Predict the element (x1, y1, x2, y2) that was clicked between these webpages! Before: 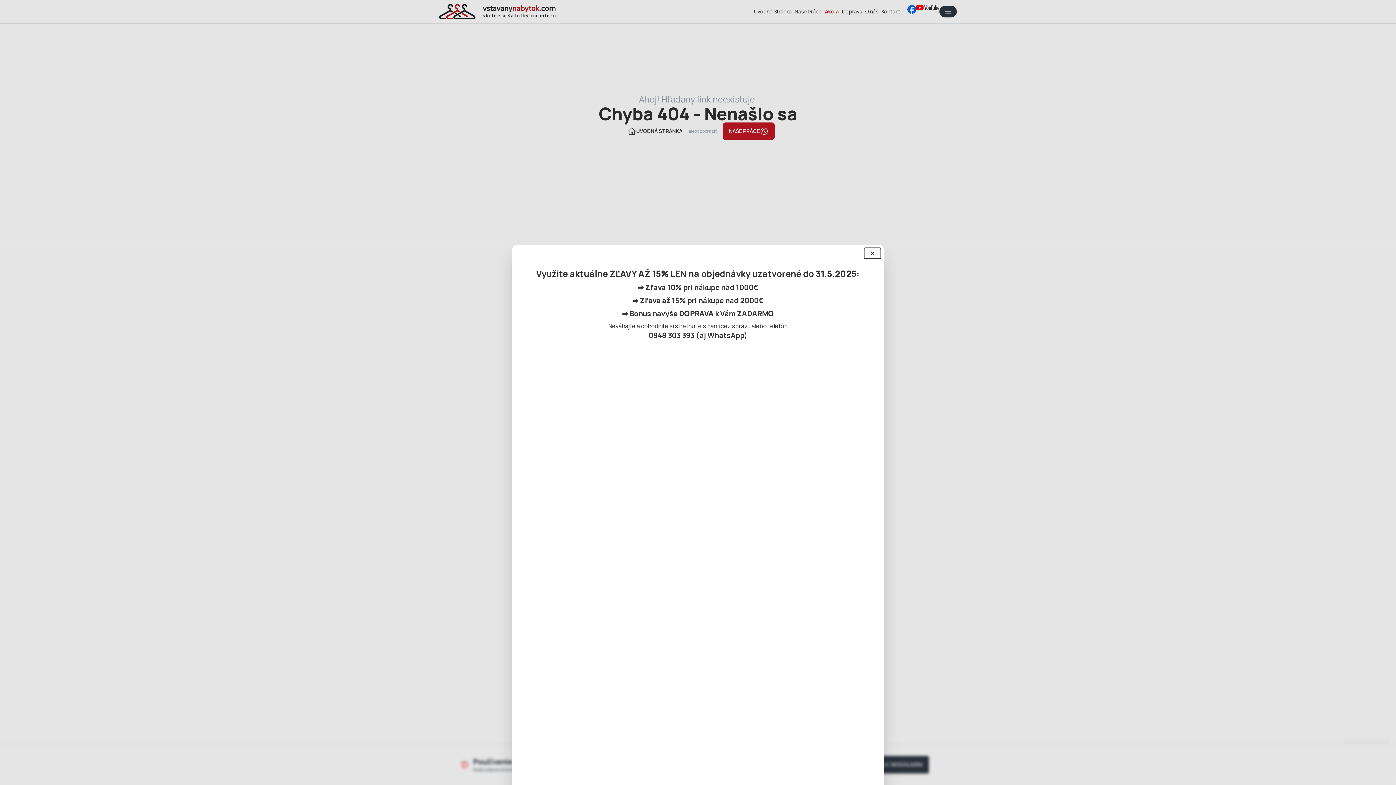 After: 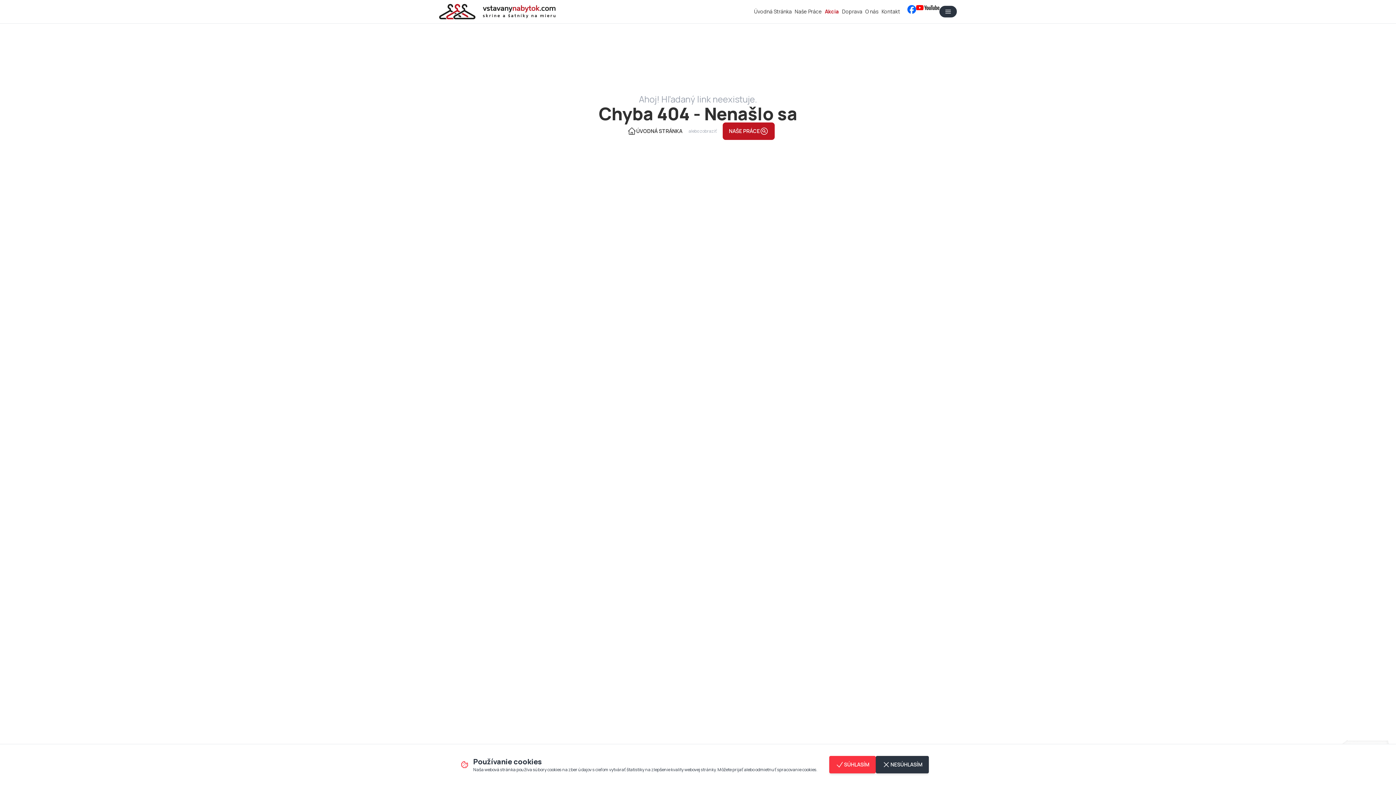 Action: label: ✕ bbox: (864, 247, 881, 259)